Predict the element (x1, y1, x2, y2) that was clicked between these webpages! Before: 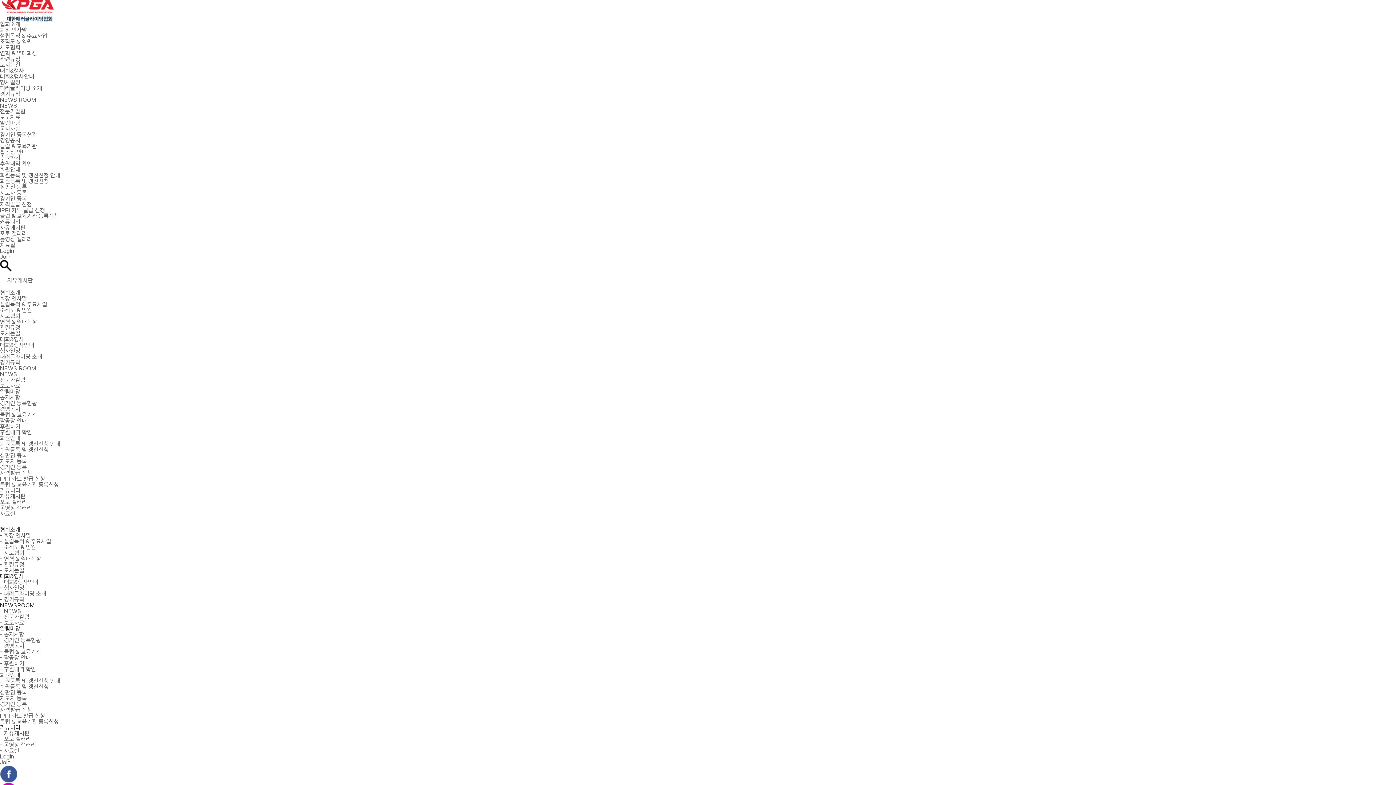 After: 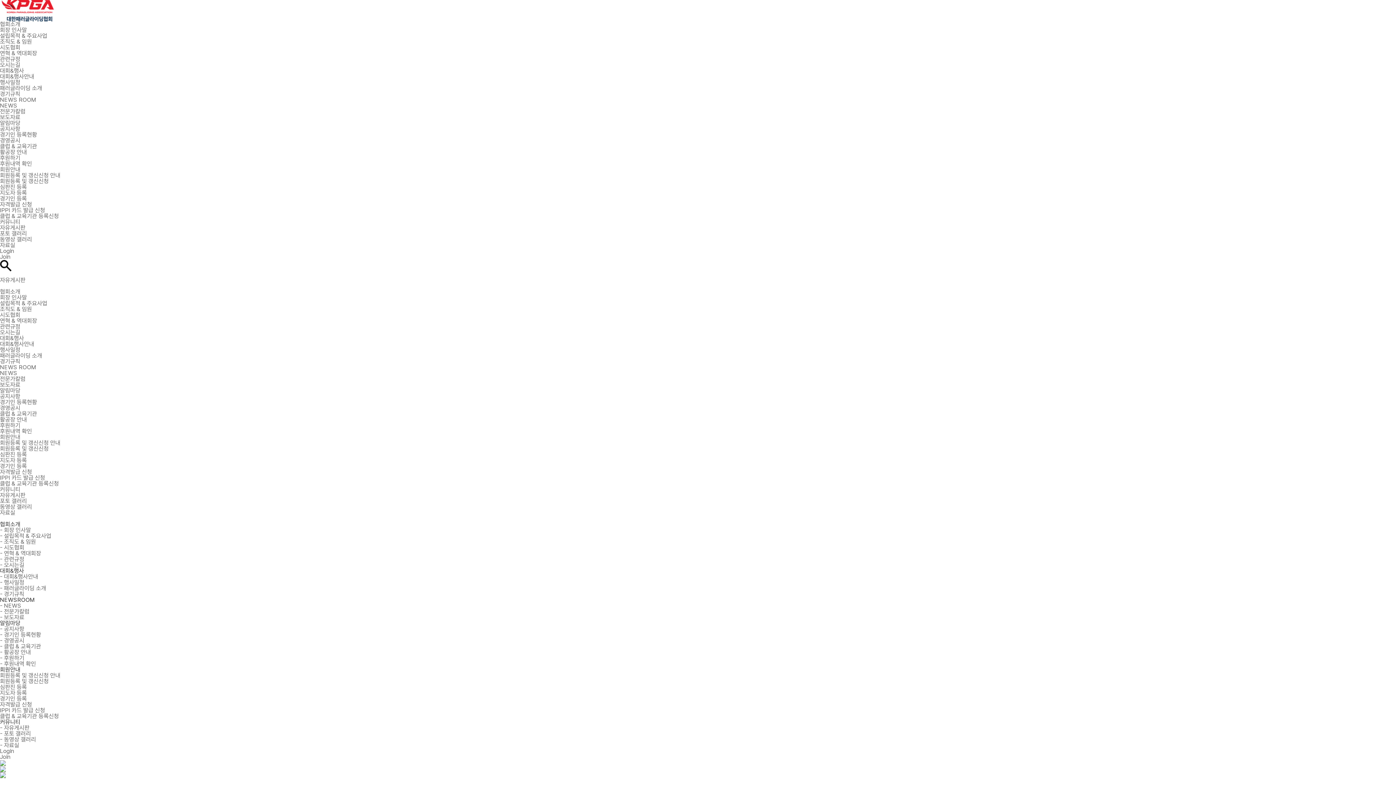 Action: bbox: (0, 241, 15, 248) label: 자료실